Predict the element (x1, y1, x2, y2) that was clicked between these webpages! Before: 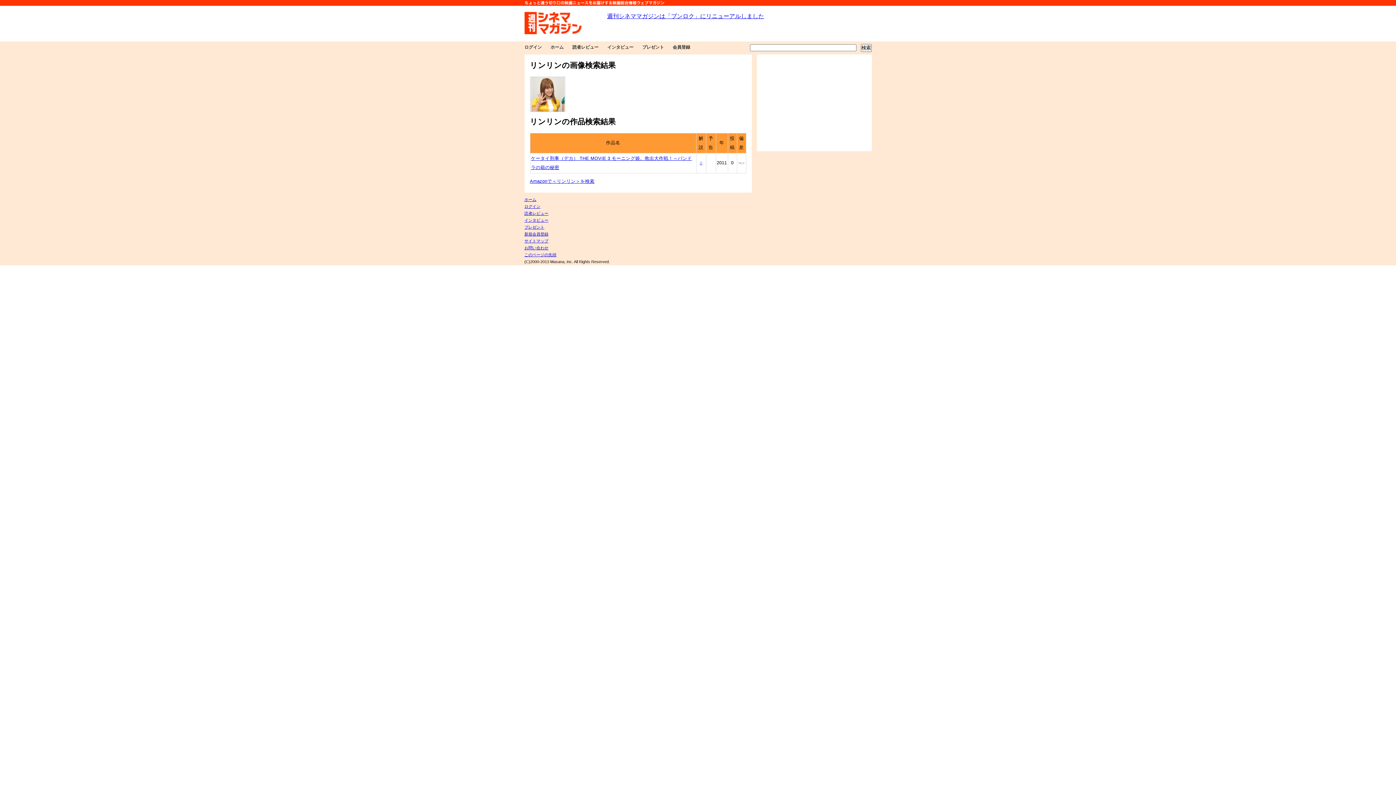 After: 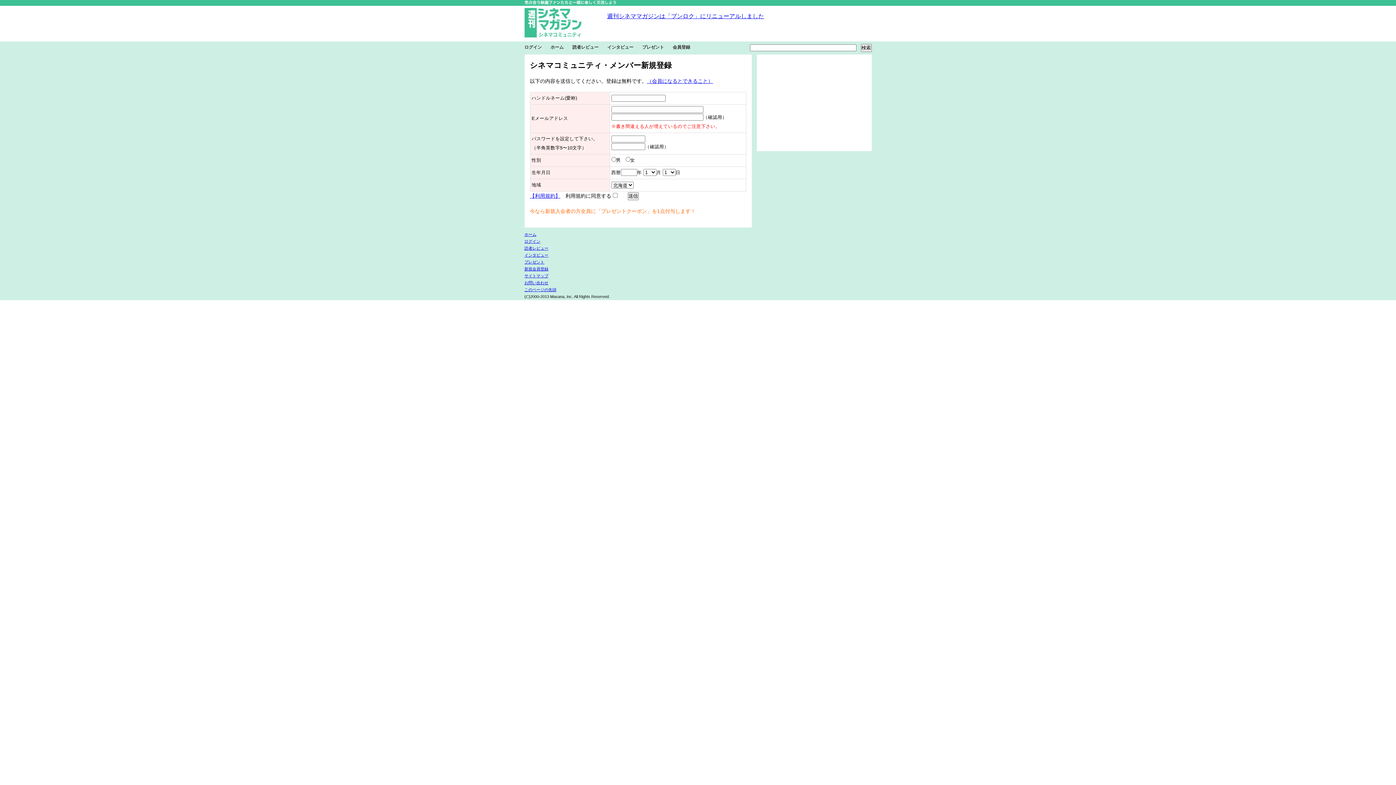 Action: label: 新規会員登録 bbox: (524, 232, 548, 236)